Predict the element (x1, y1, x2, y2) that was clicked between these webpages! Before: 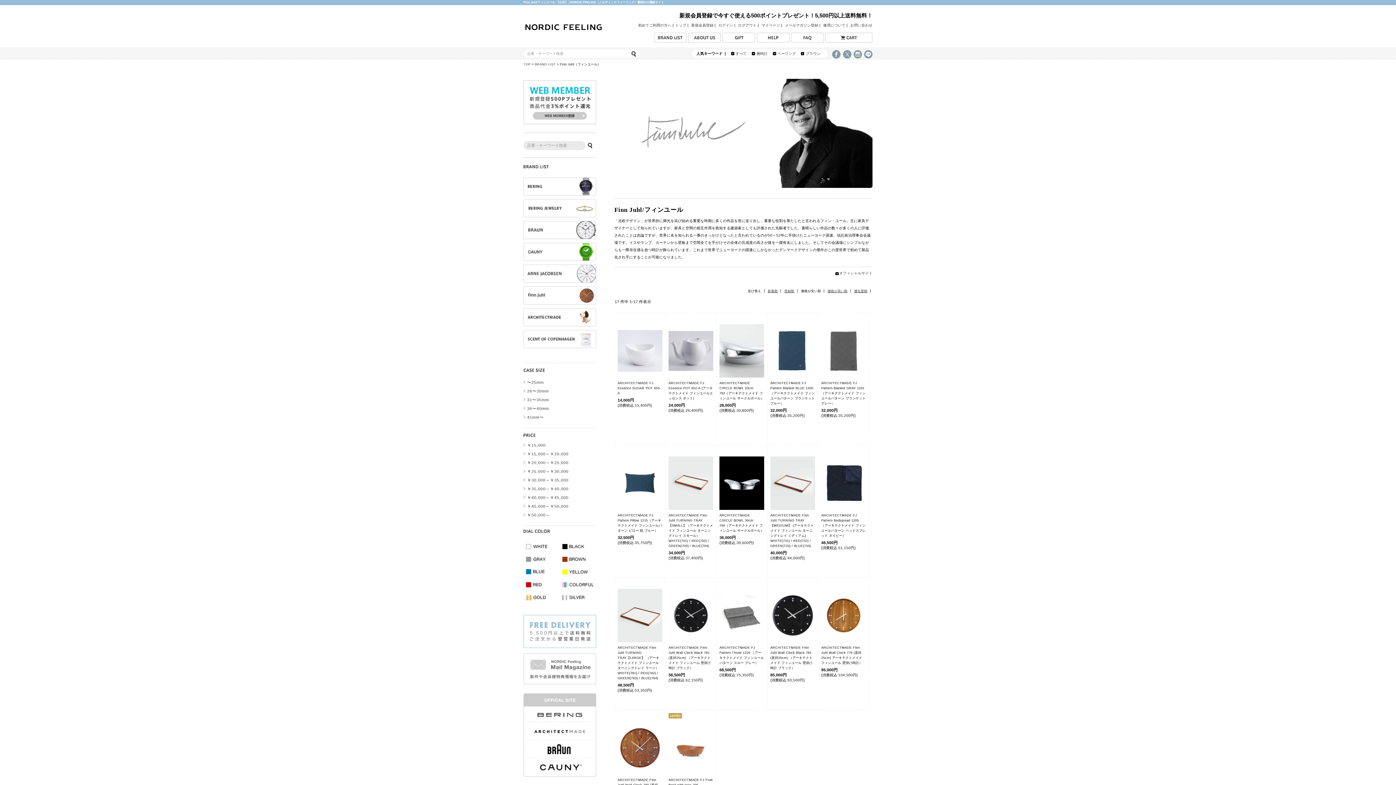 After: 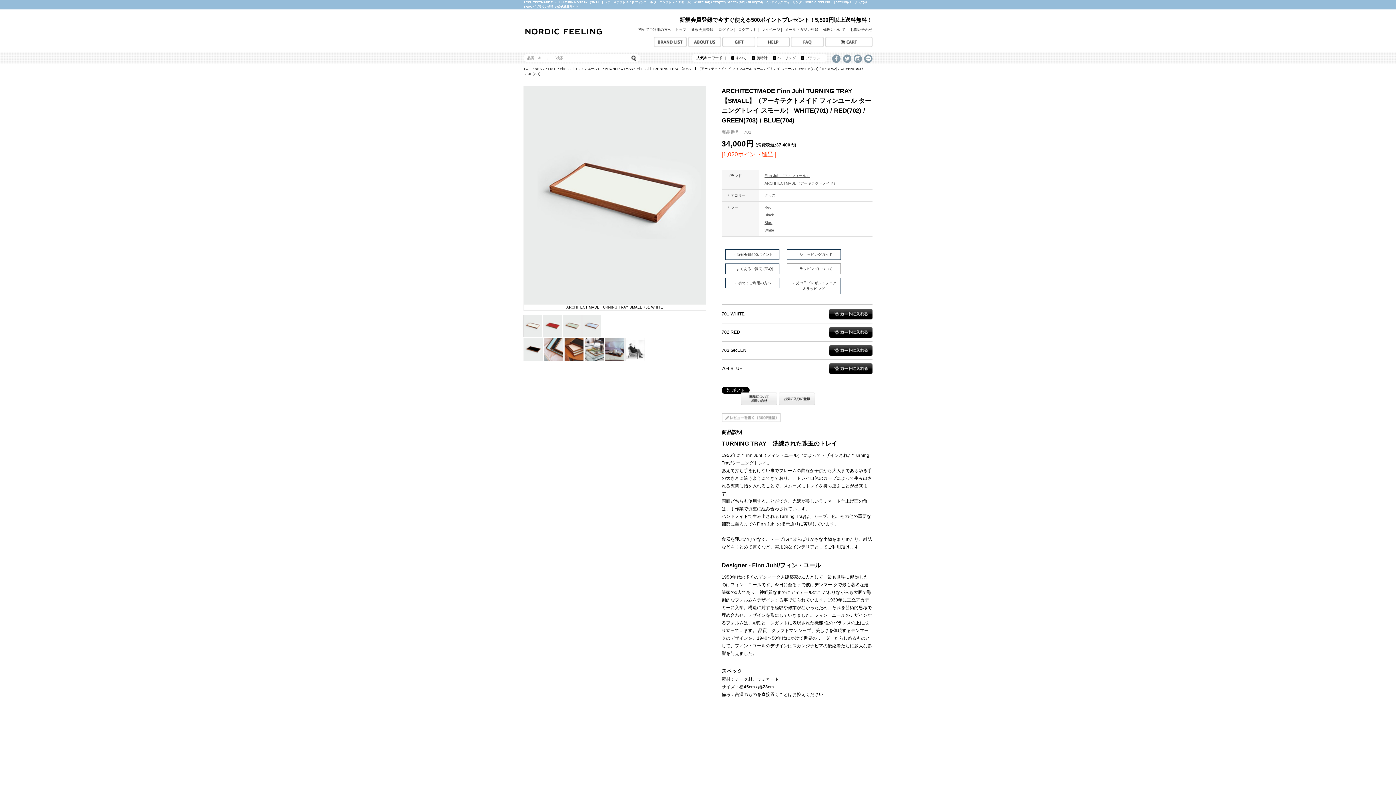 Action: bbox: (668, 513, 713, 548) label: ARCHITECTMADE Finn Juhl TURNING TRAY 【SMALL】（アーキテクトメイド フィンユール ターニングトレイ スモール） WHITE(701) / RED(702) / GREEN(703) / BLUE(704)